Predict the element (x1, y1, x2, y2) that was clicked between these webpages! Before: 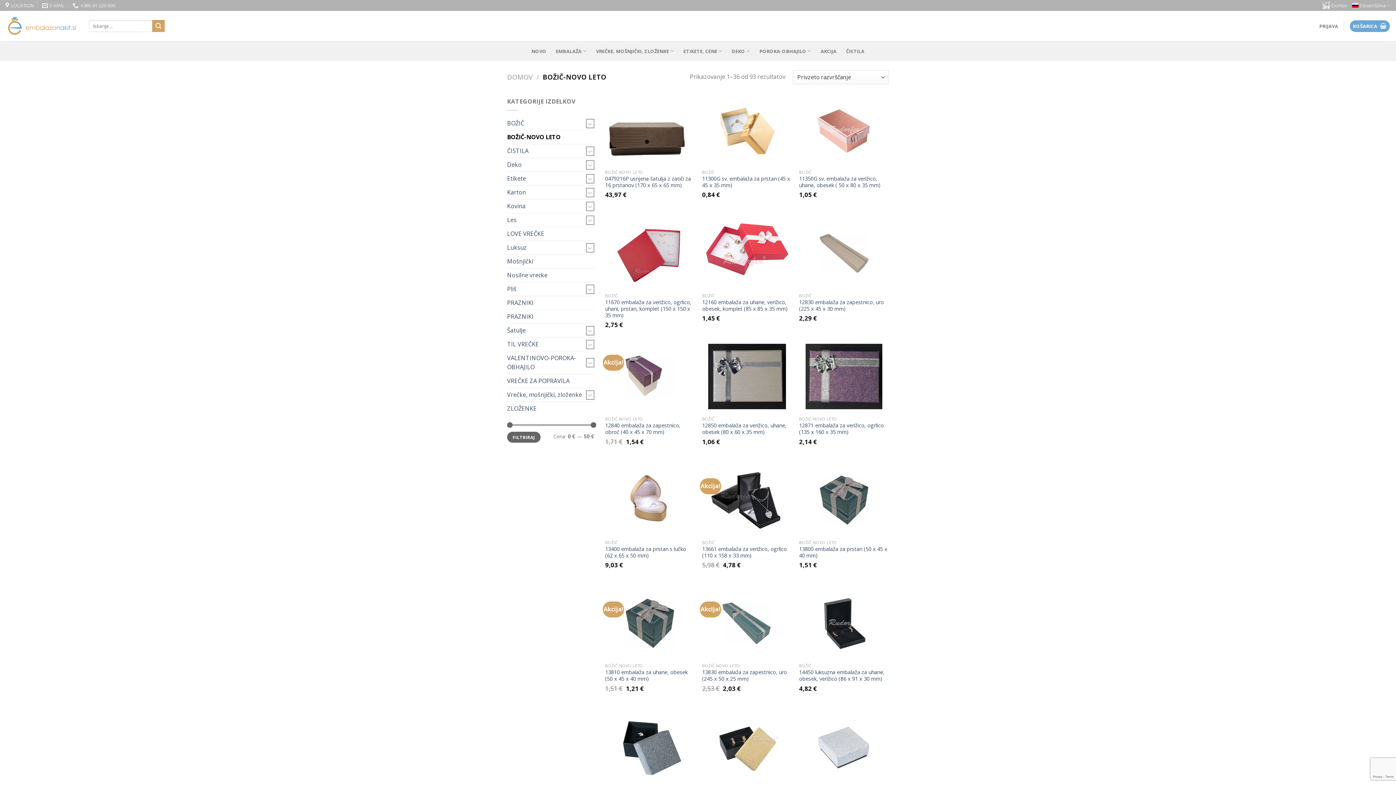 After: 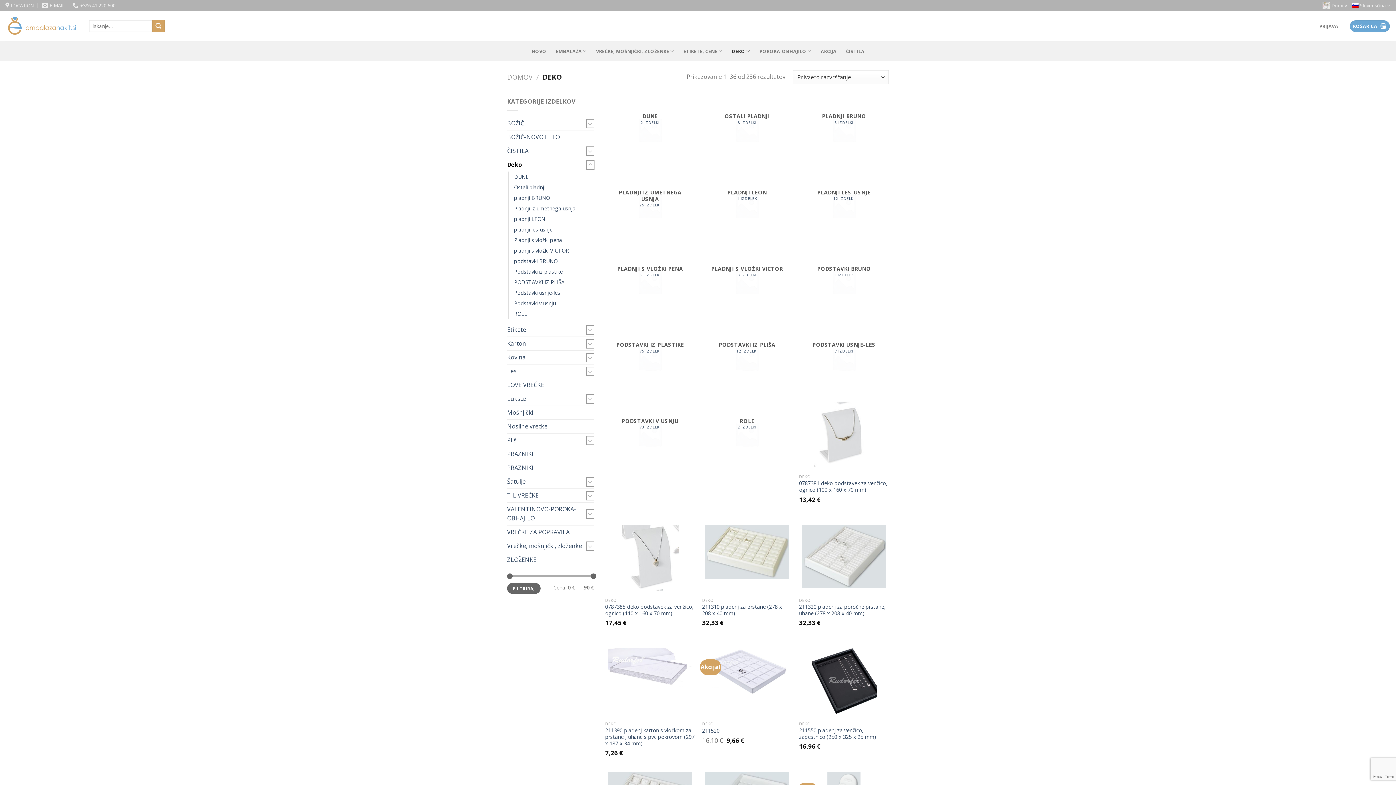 Action: label: DEKO bbox: (731, 44, 750, 58)